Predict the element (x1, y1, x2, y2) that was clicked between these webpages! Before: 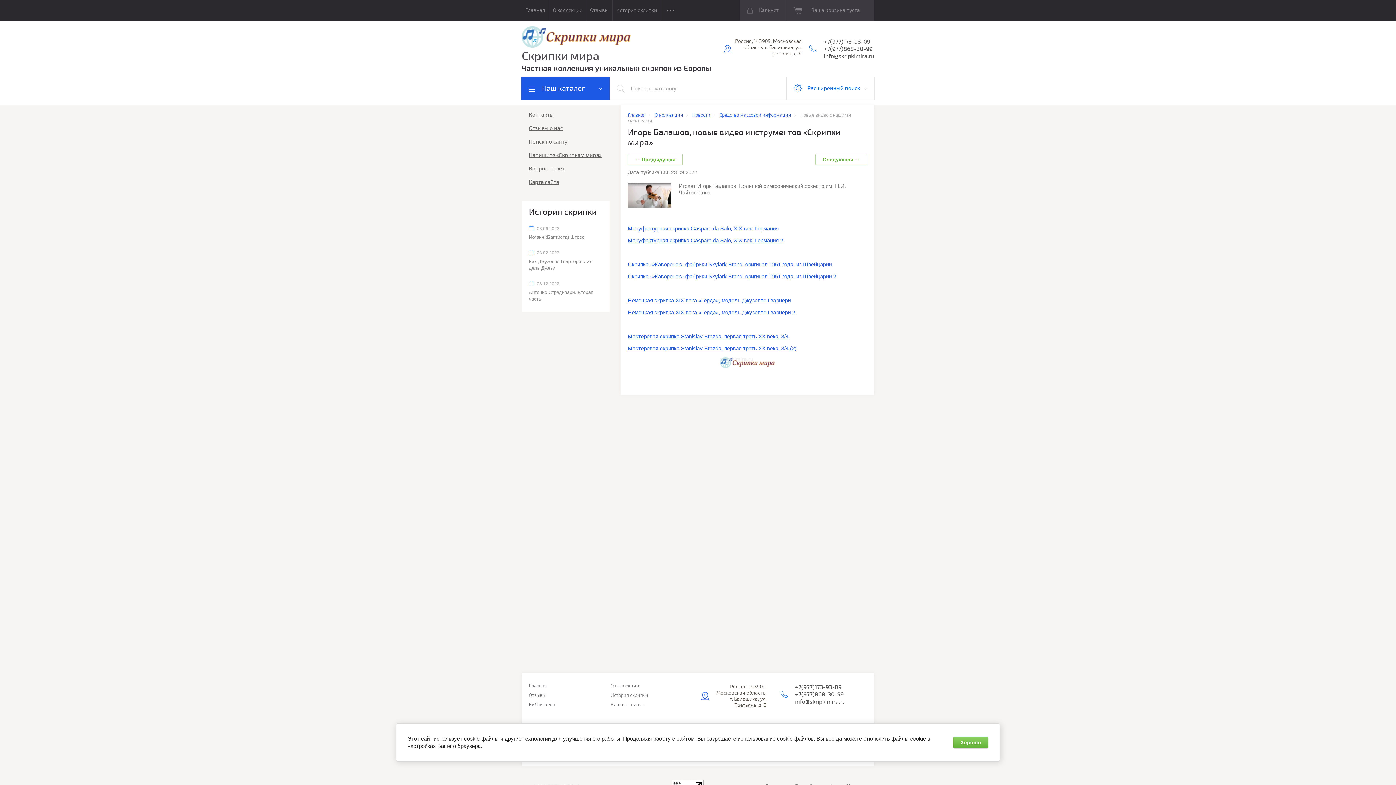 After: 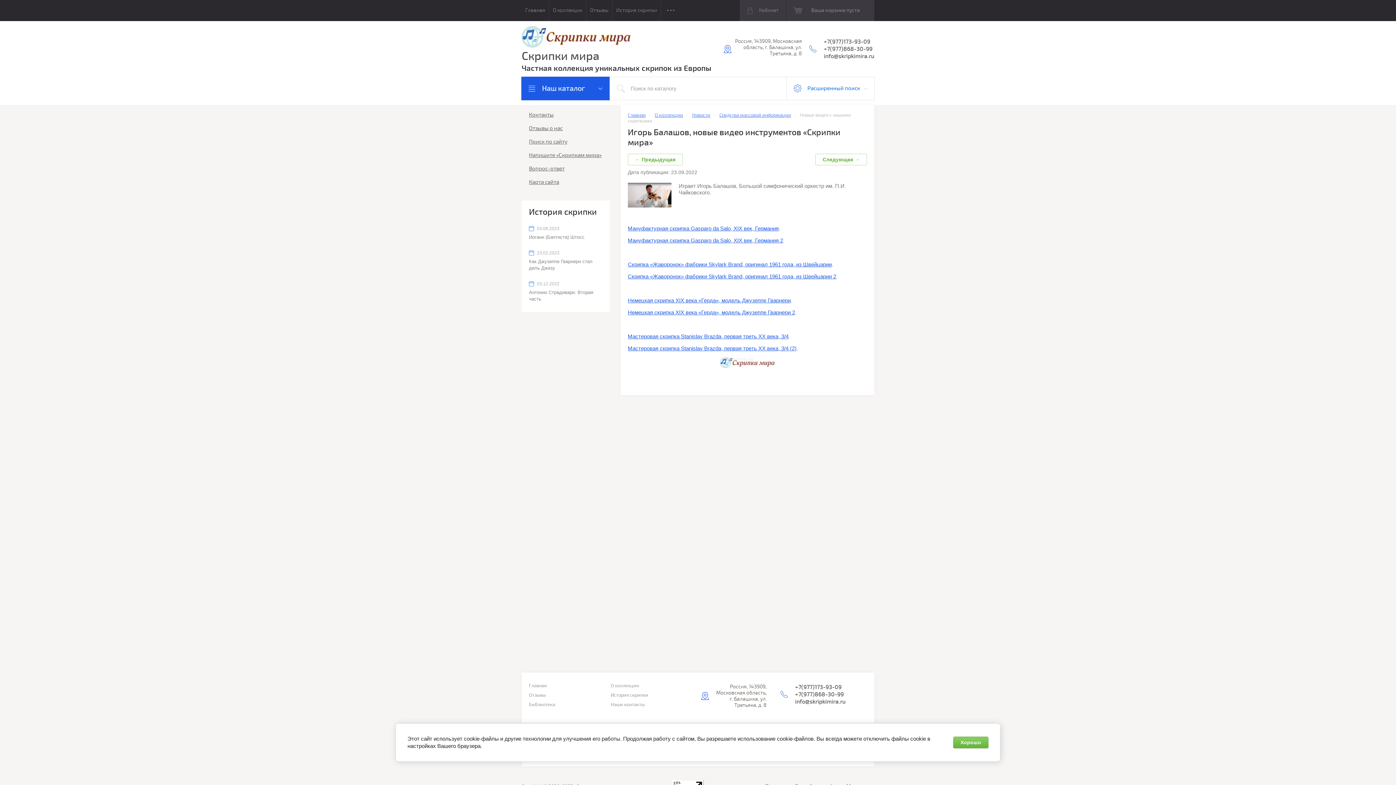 Action: label: info@skripkimira.ru bbox: (824, 52, 874, 59)